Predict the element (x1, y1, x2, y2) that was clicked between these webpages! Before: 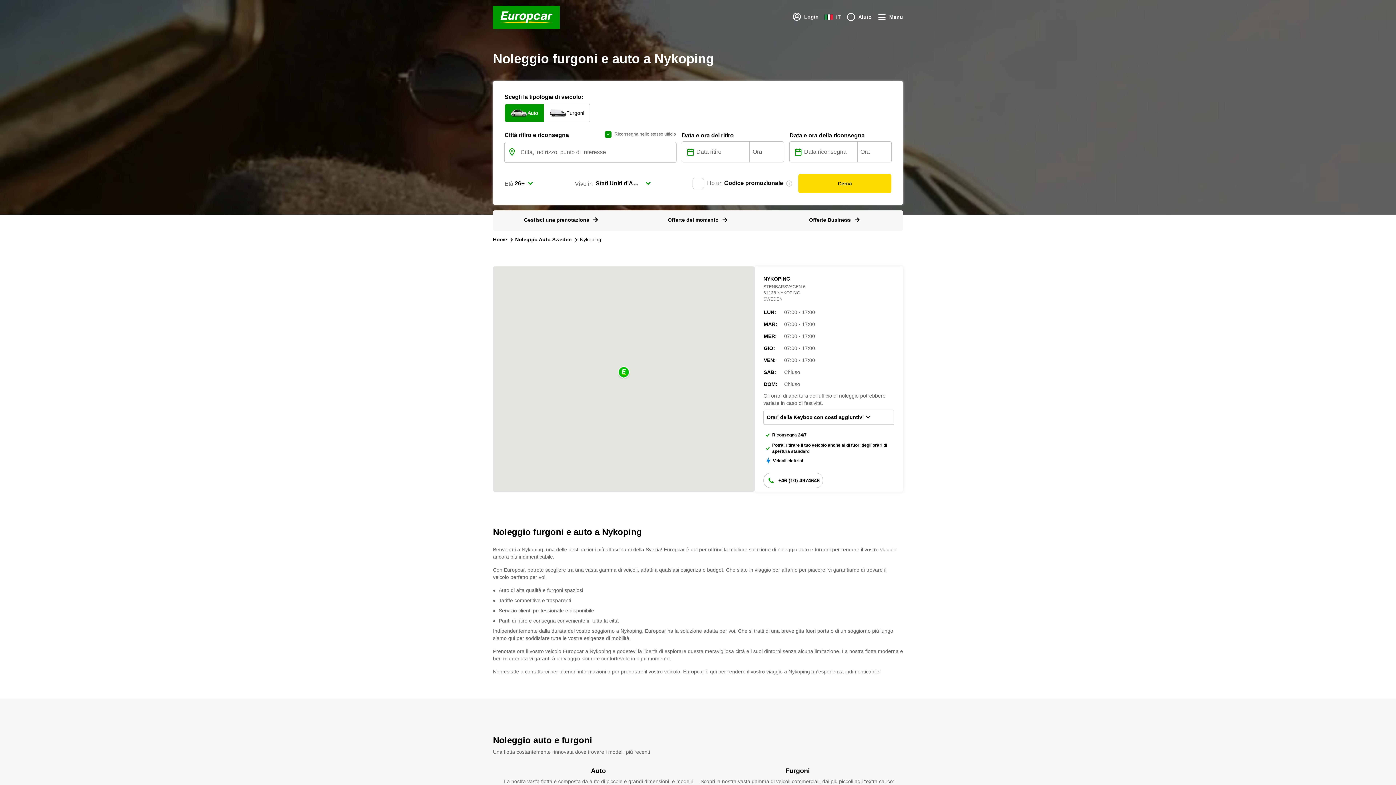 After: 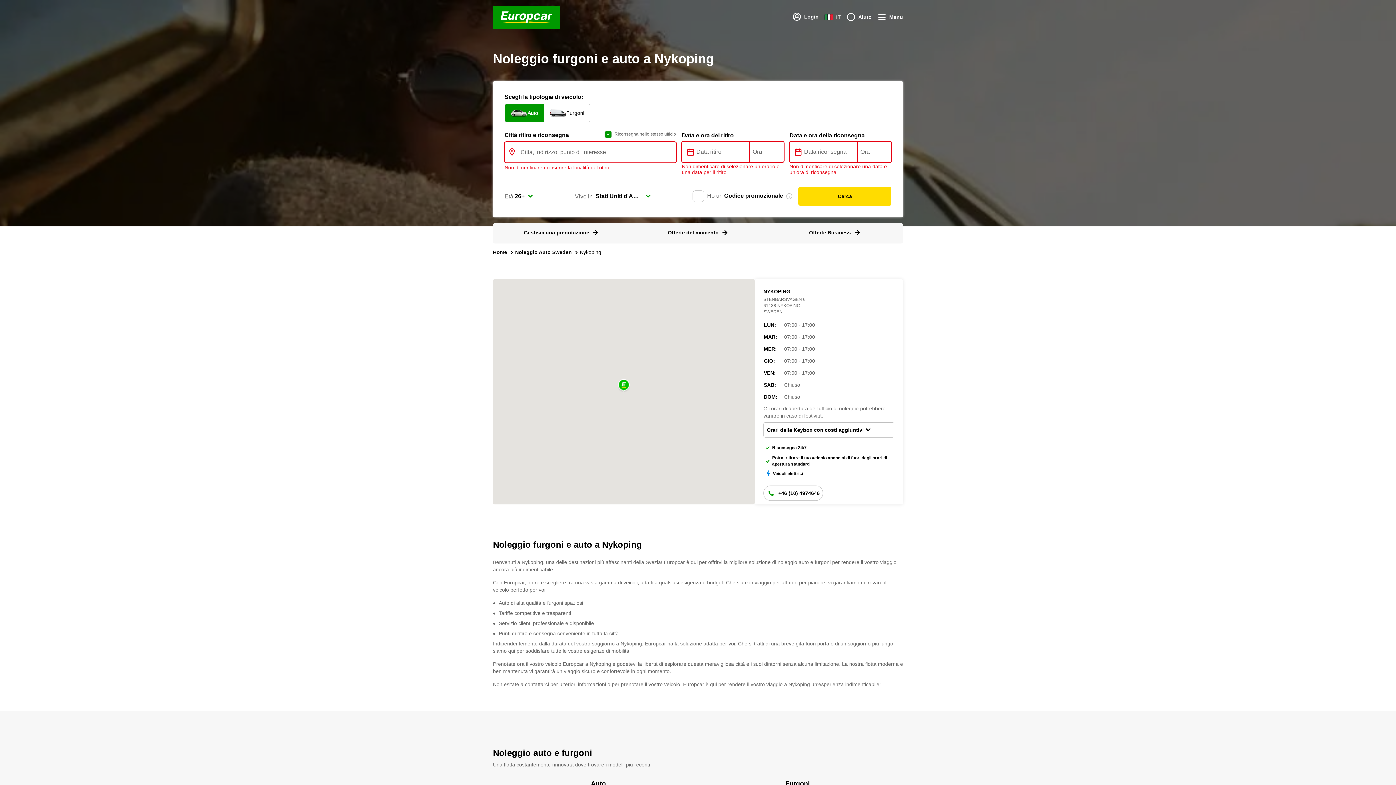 Action: bbox: (798, 174, 891, 193) label: Cerca